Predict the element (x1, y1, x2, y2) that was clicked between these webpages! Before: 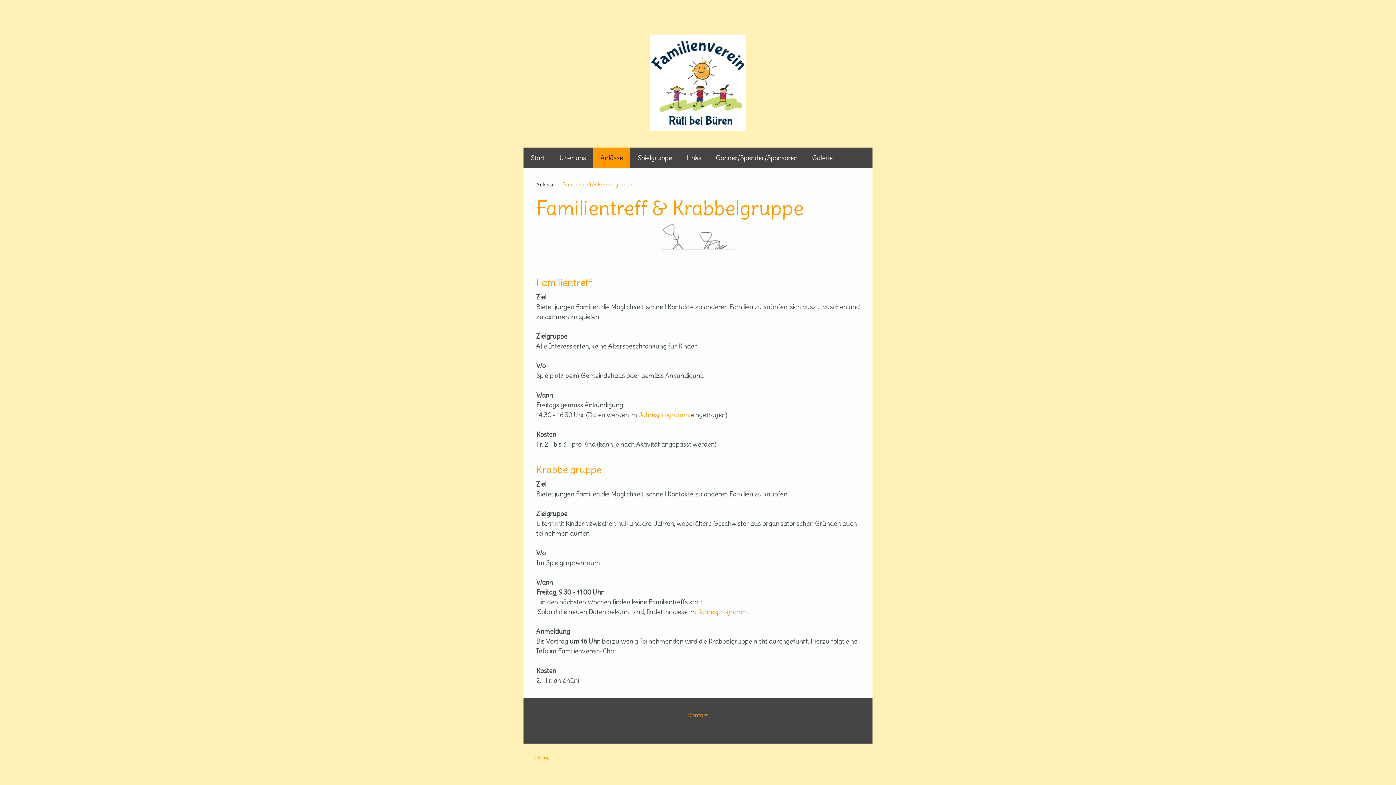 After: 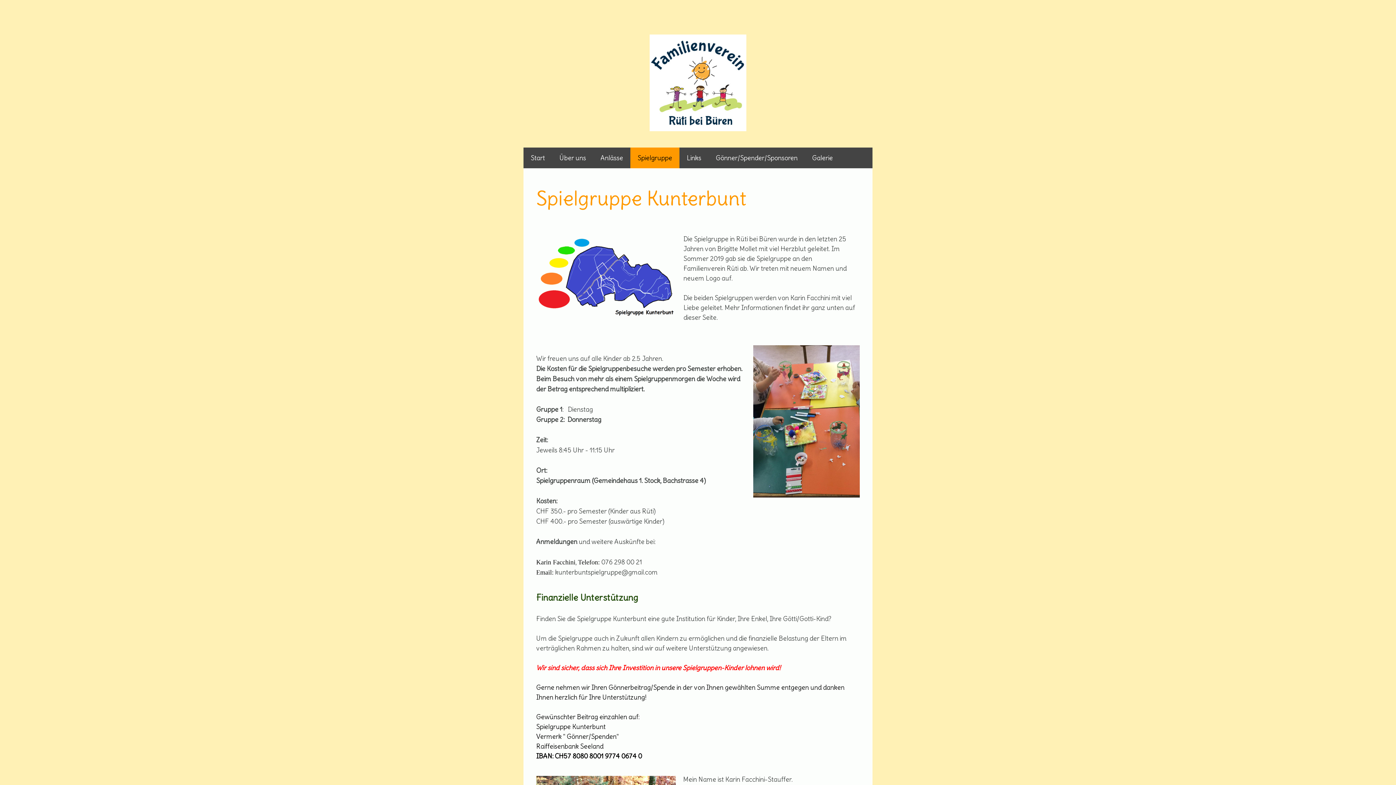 Action: label: Spielgruppe bbox: (630, 147, 679, 168)